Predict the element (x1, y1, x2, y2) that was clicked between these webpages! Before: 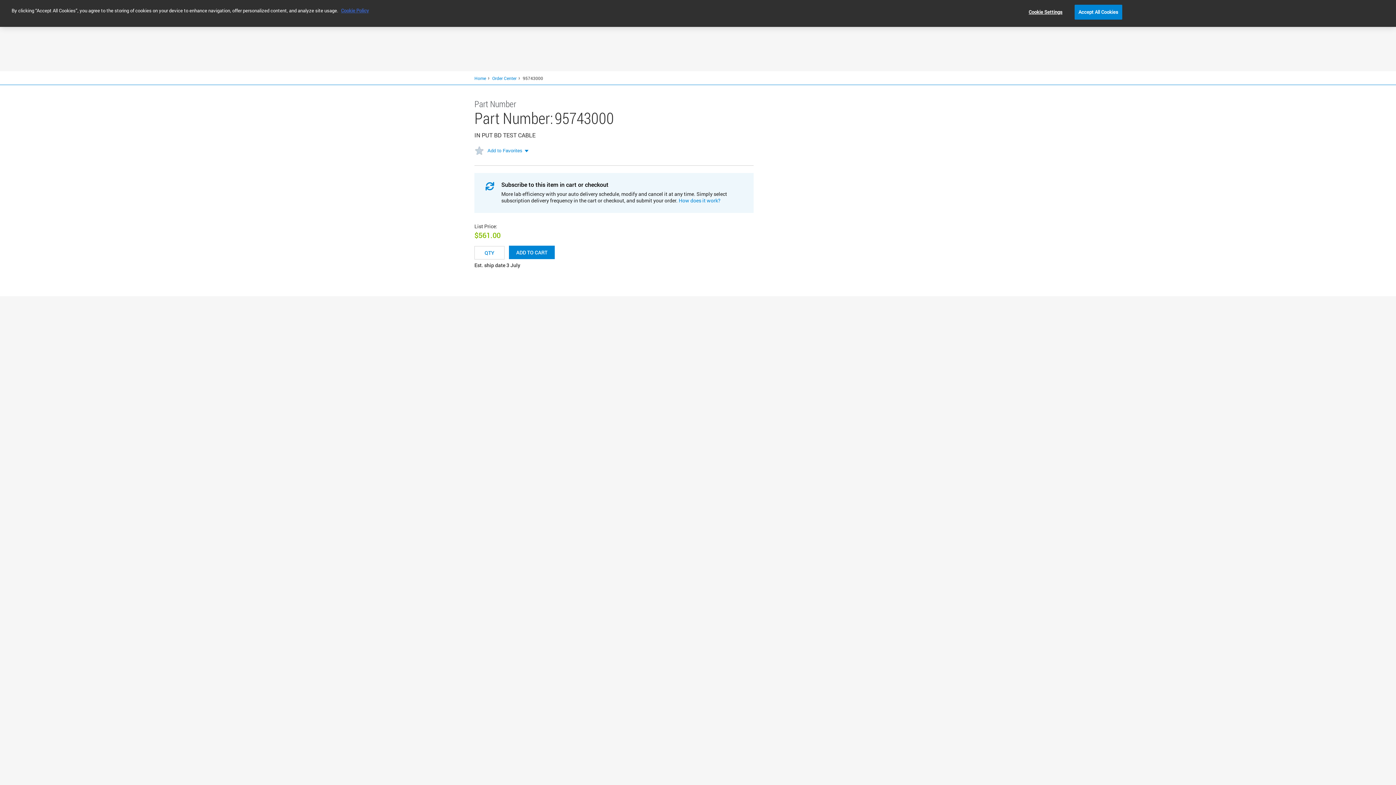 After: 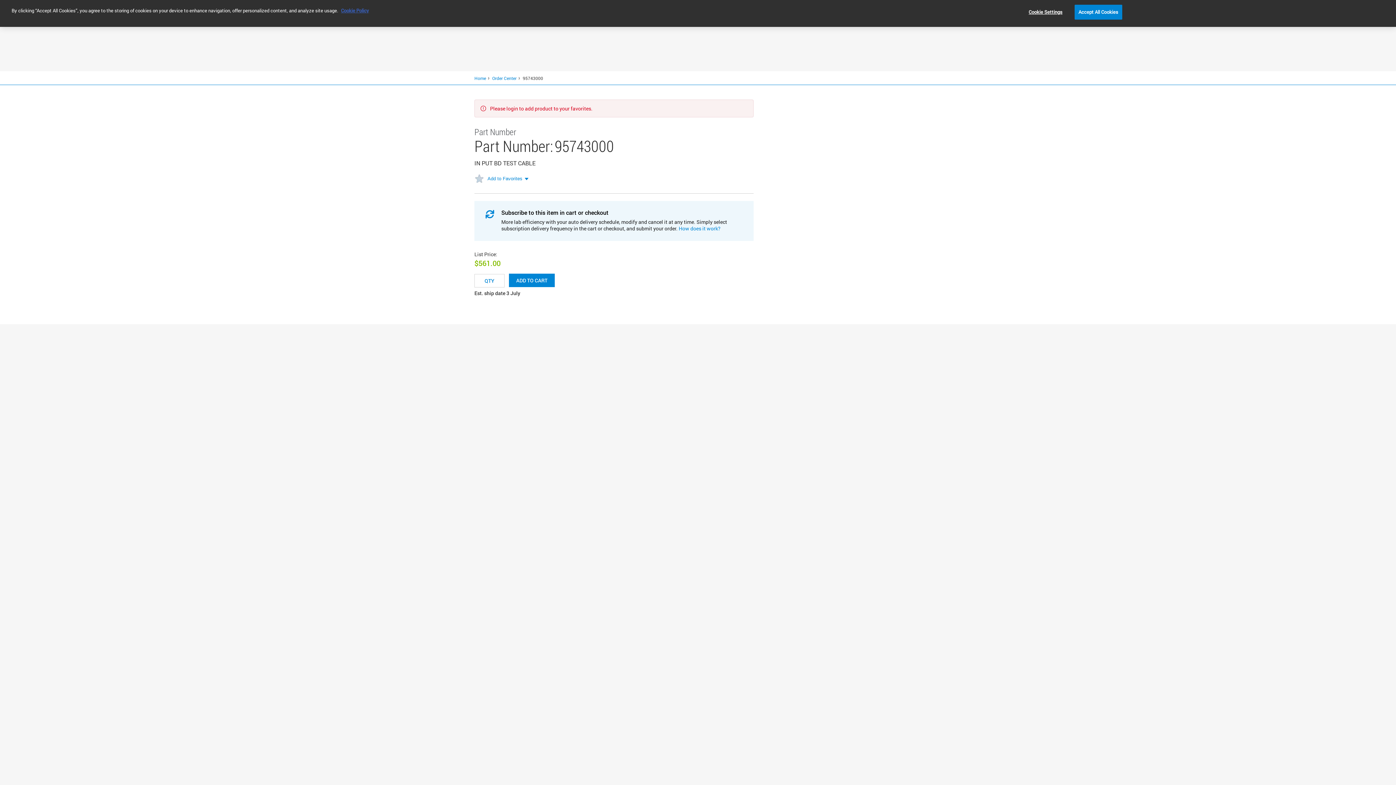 Action: bbox: (474, 146, 484, 156)